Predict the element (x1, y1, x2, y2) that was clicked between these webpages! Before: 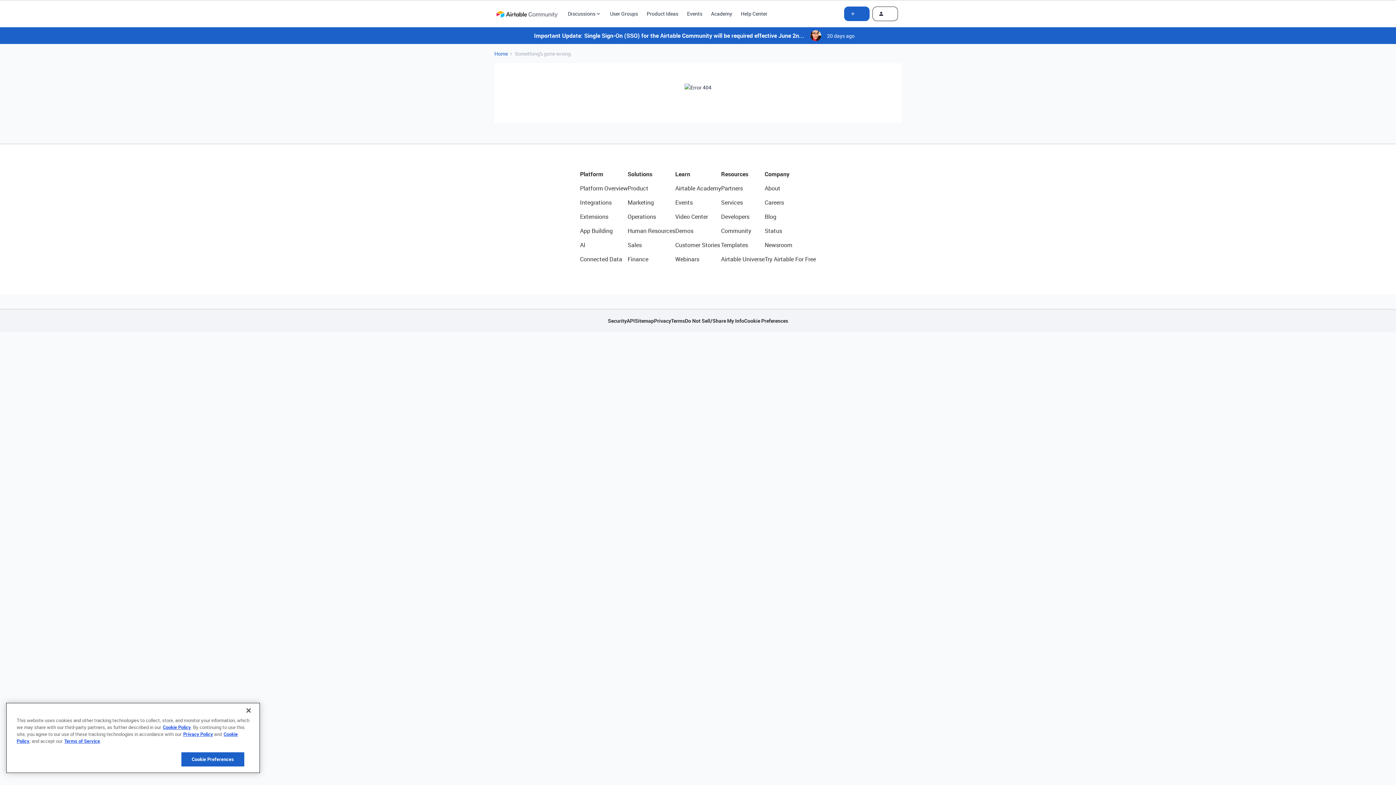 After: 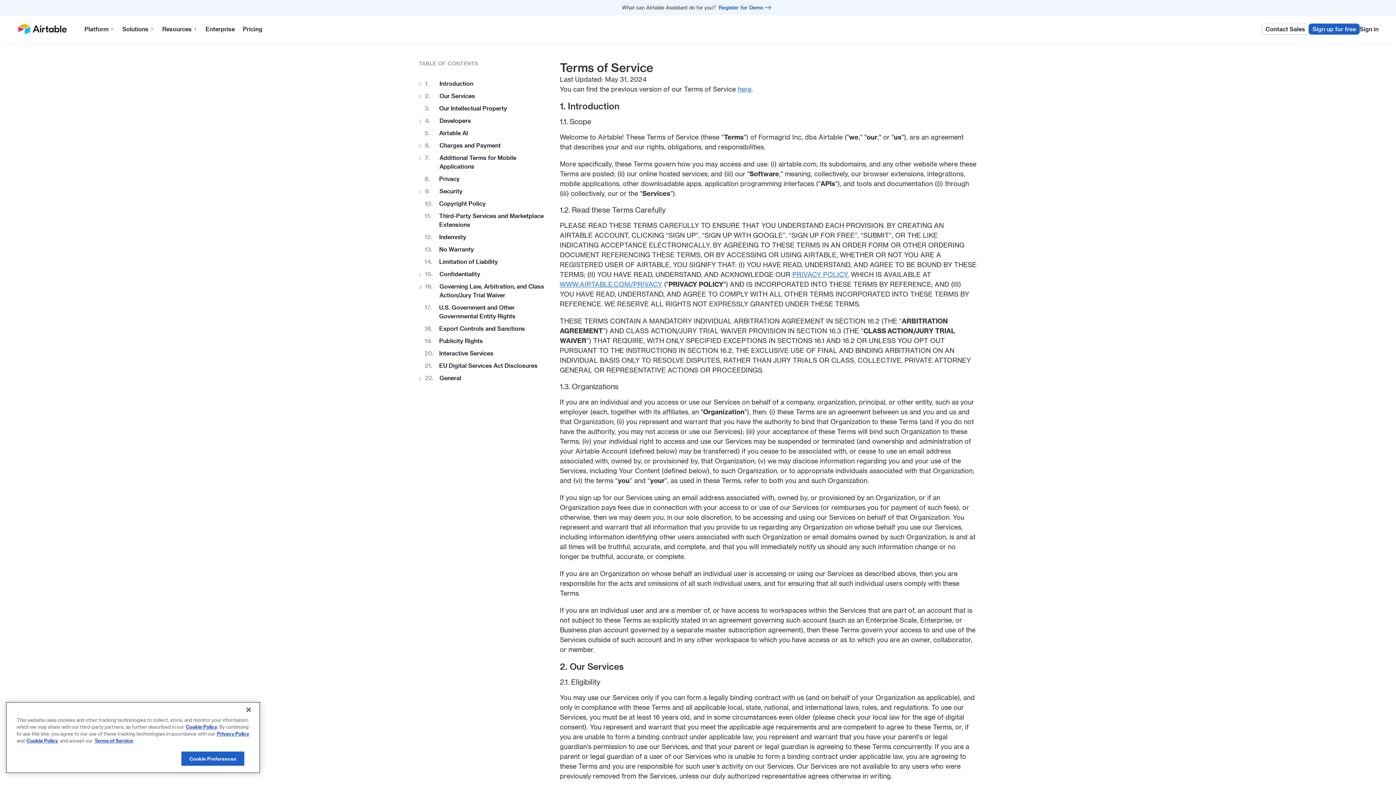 Action: label: Terms of Service bbox: (64, 738, 100, 744)